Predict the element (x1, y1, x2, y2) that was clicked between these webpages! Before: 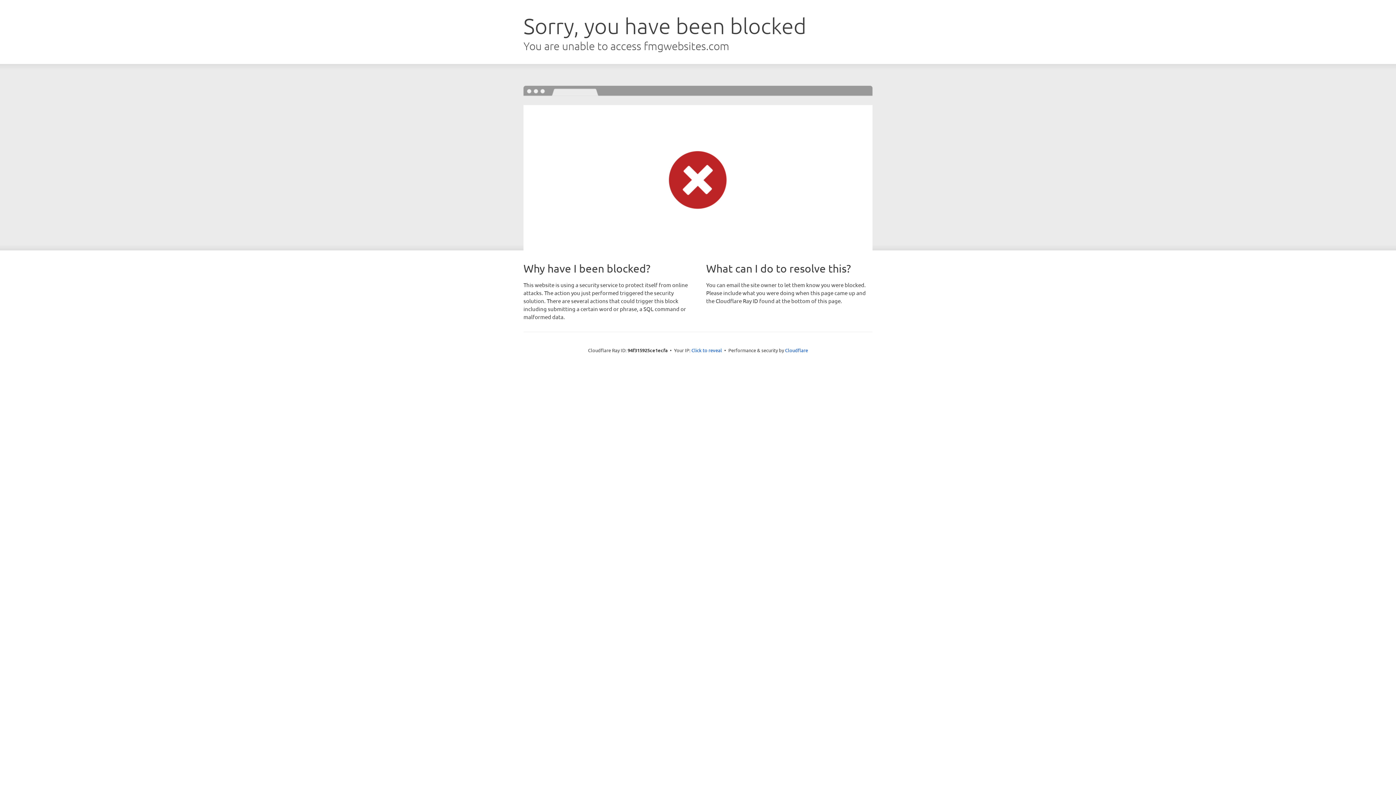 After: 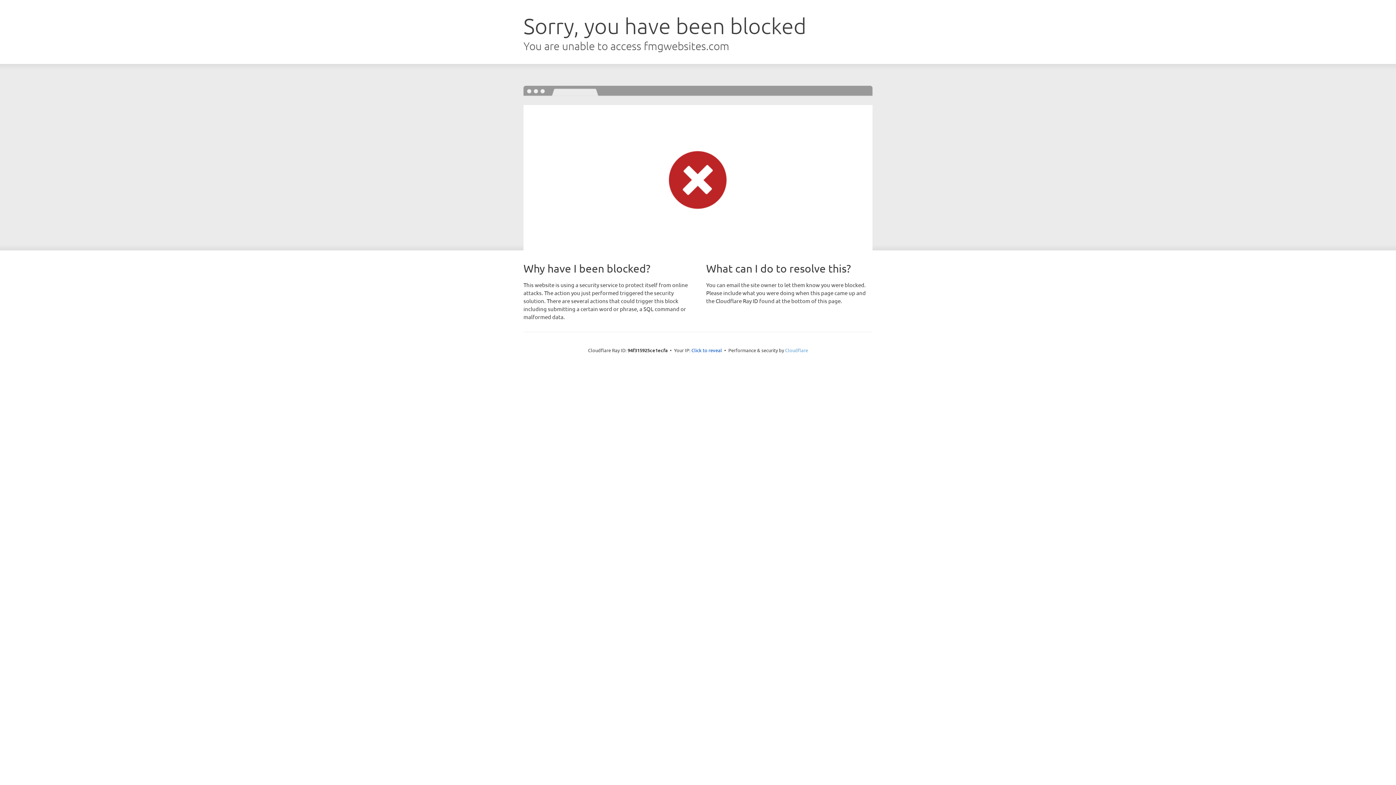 Action: bbox: (785, 347, 808, 353) label: Cloudflare